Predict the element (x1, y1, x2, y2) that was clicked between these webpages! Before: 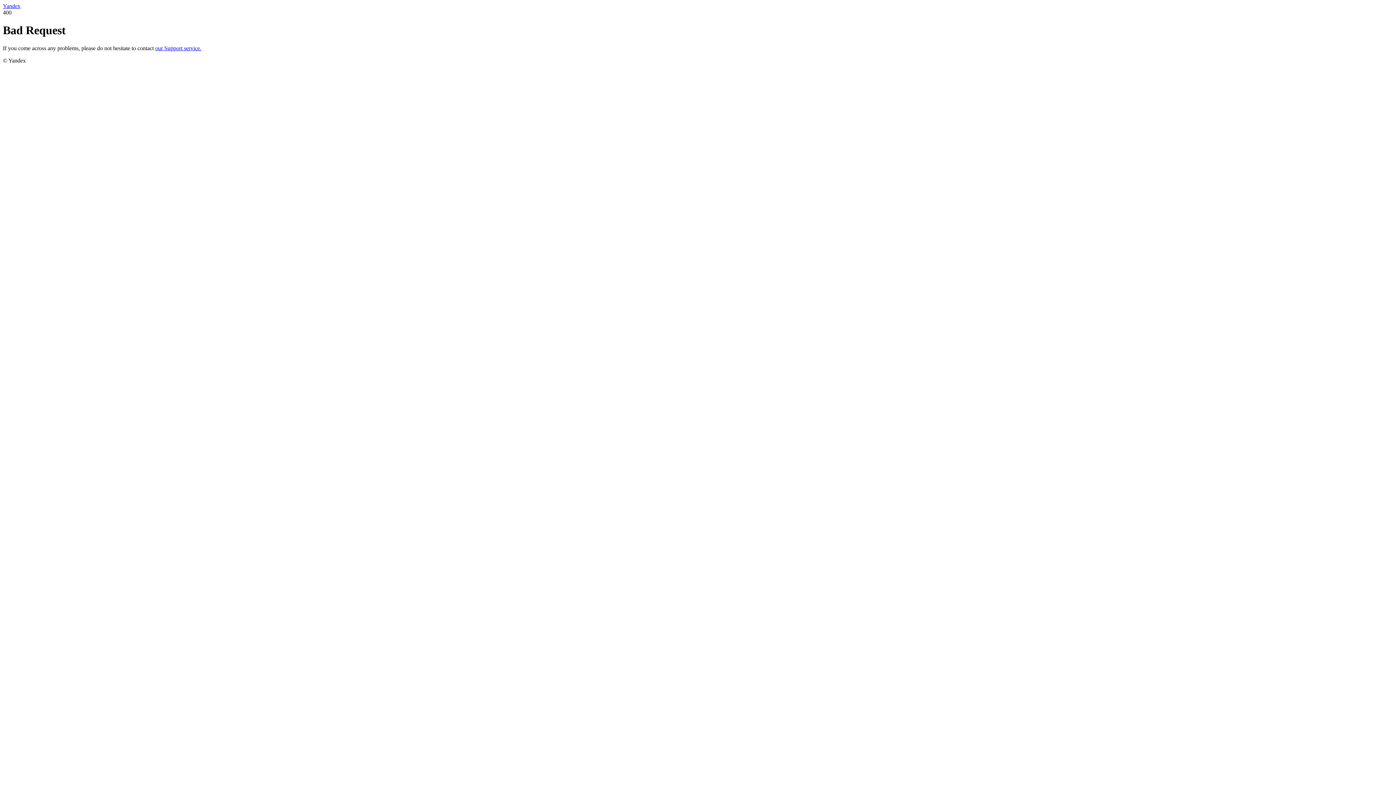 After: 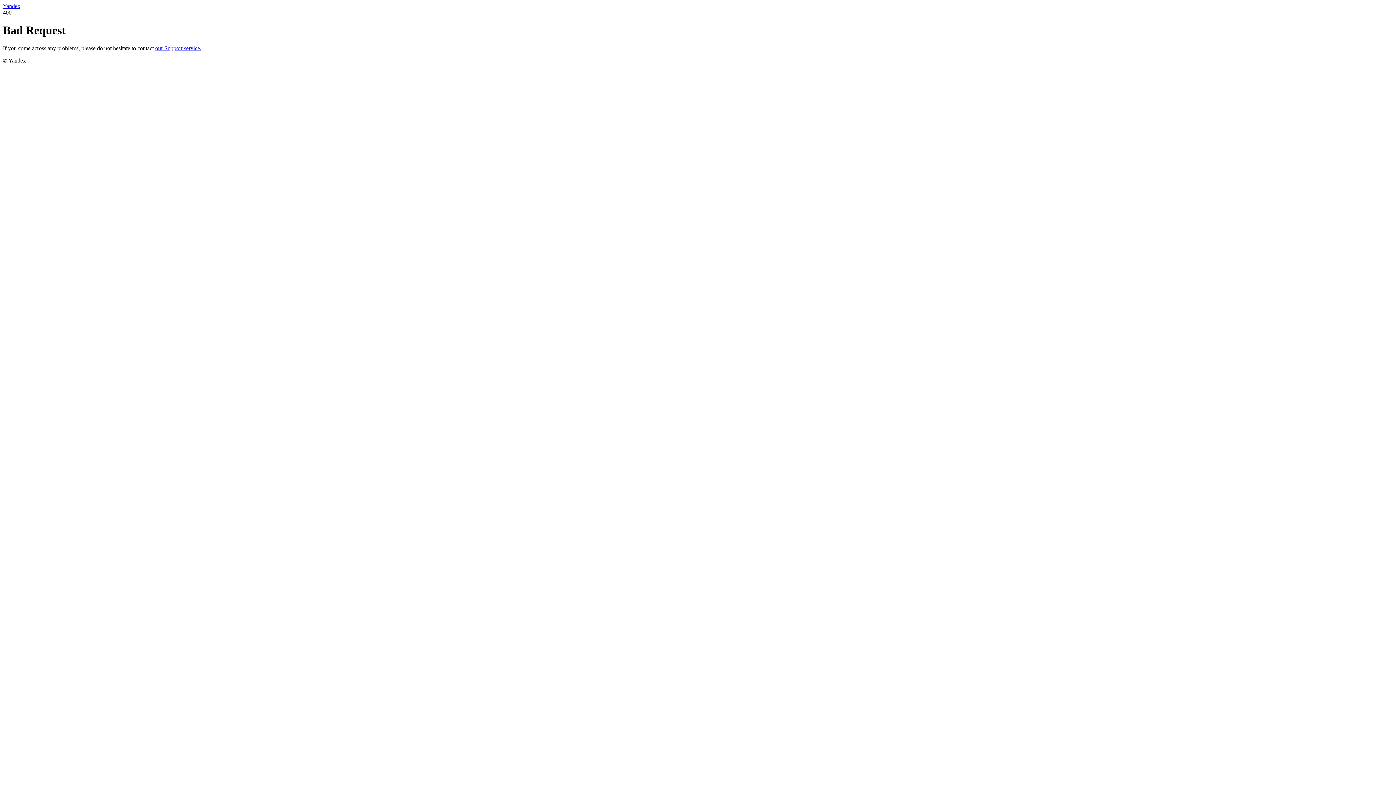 Action: label: Yandex bbox: (2, 2, 20, 9)